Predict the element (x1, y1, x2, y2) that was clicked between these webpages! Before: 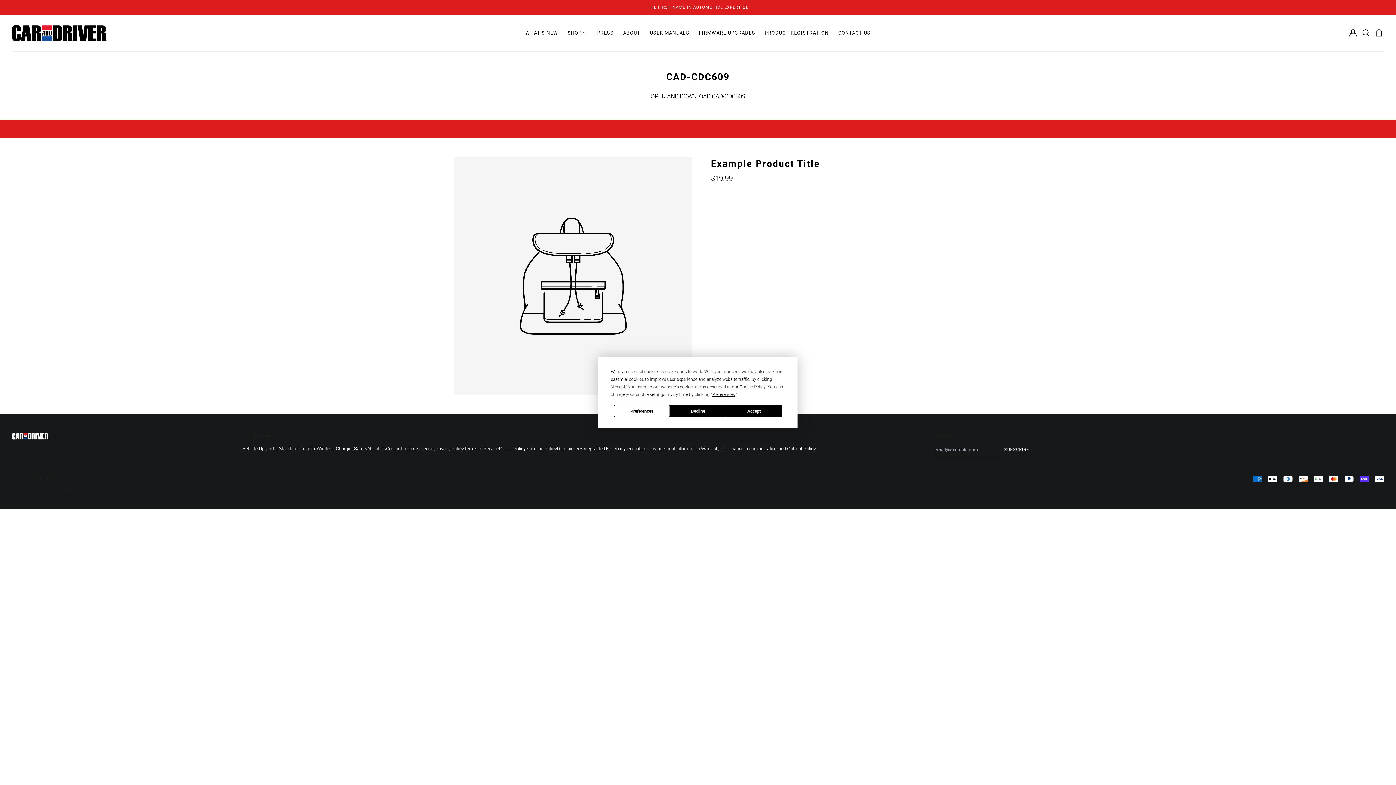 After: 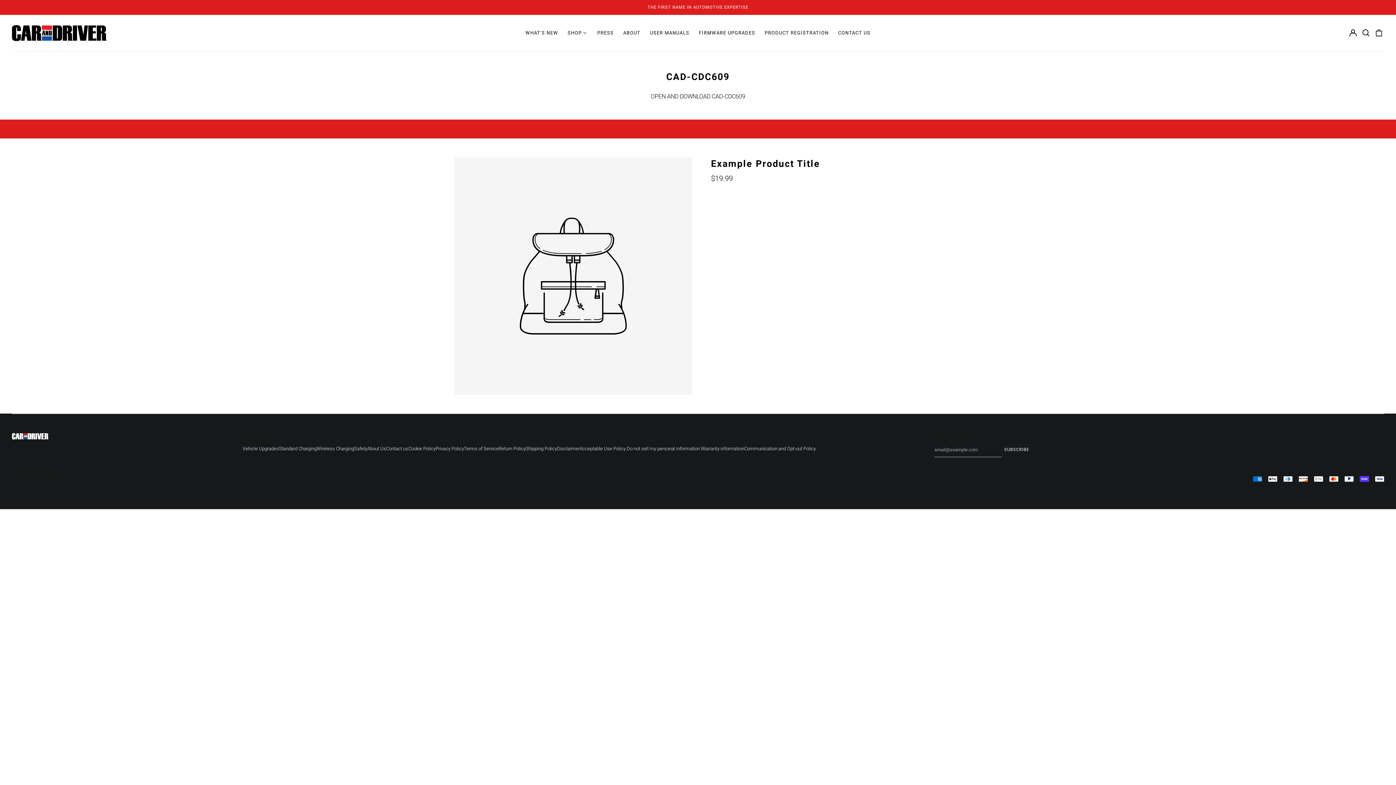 Action: bbox: (726, 405, 782, 417) label: Accept